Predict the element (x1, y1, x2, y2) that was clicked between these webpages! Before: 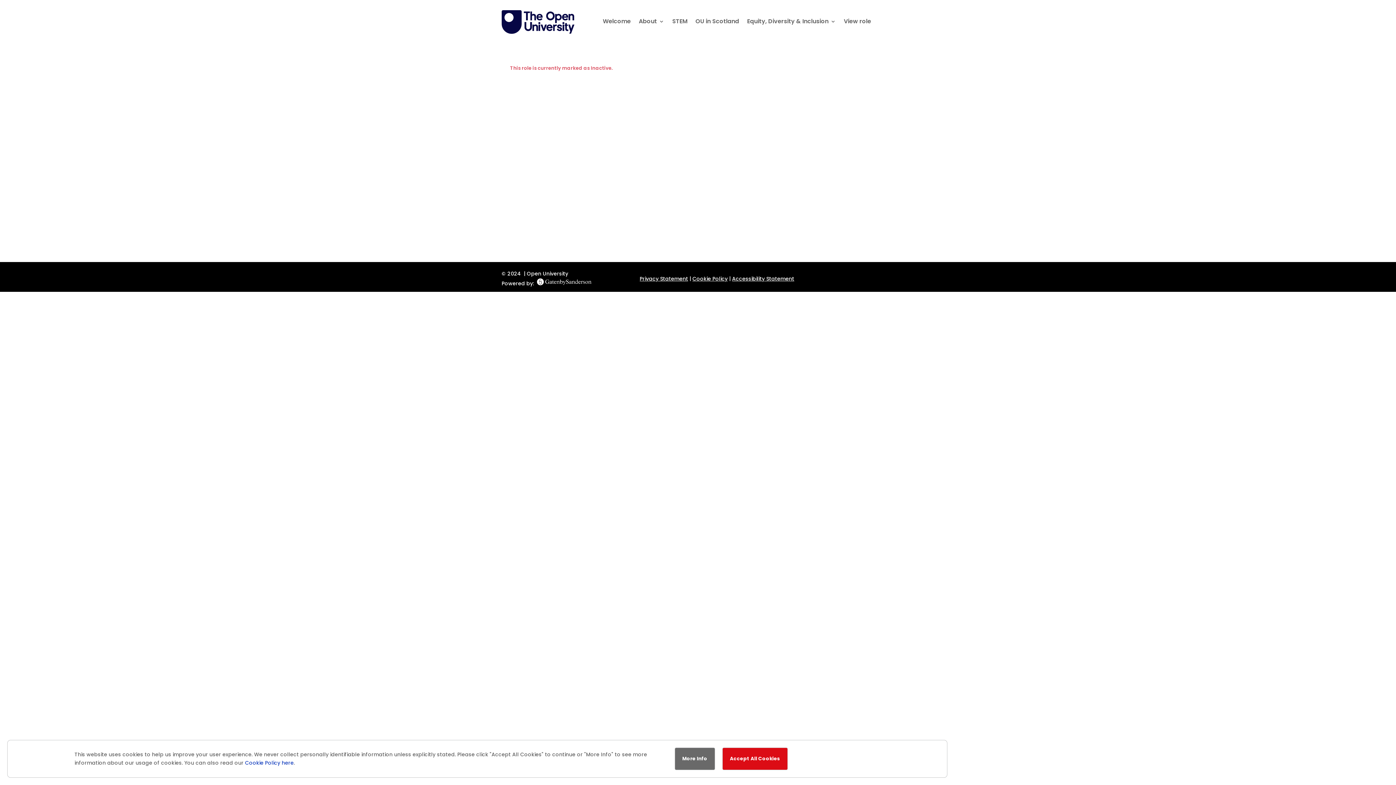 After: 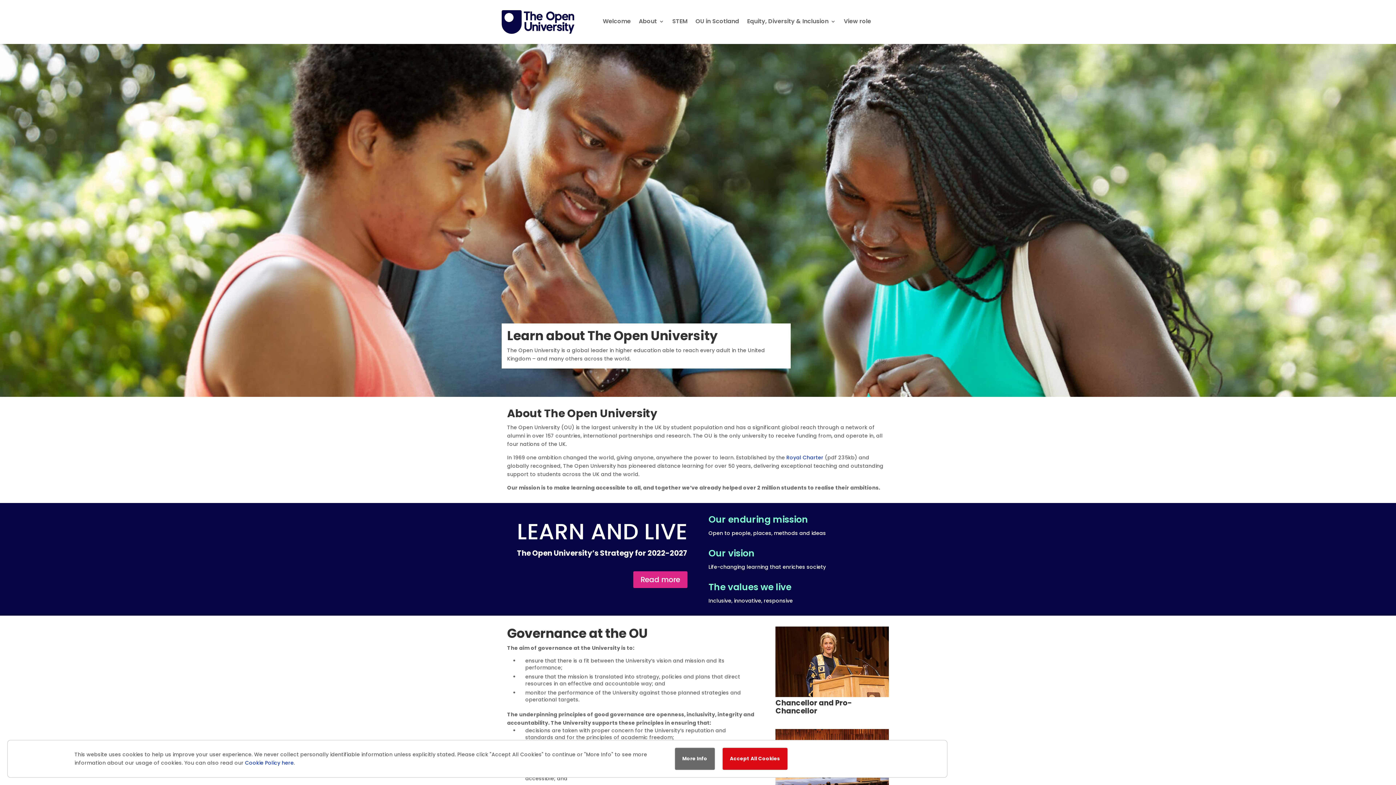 Action: label: About bbox: (638, 18, 664, 26)